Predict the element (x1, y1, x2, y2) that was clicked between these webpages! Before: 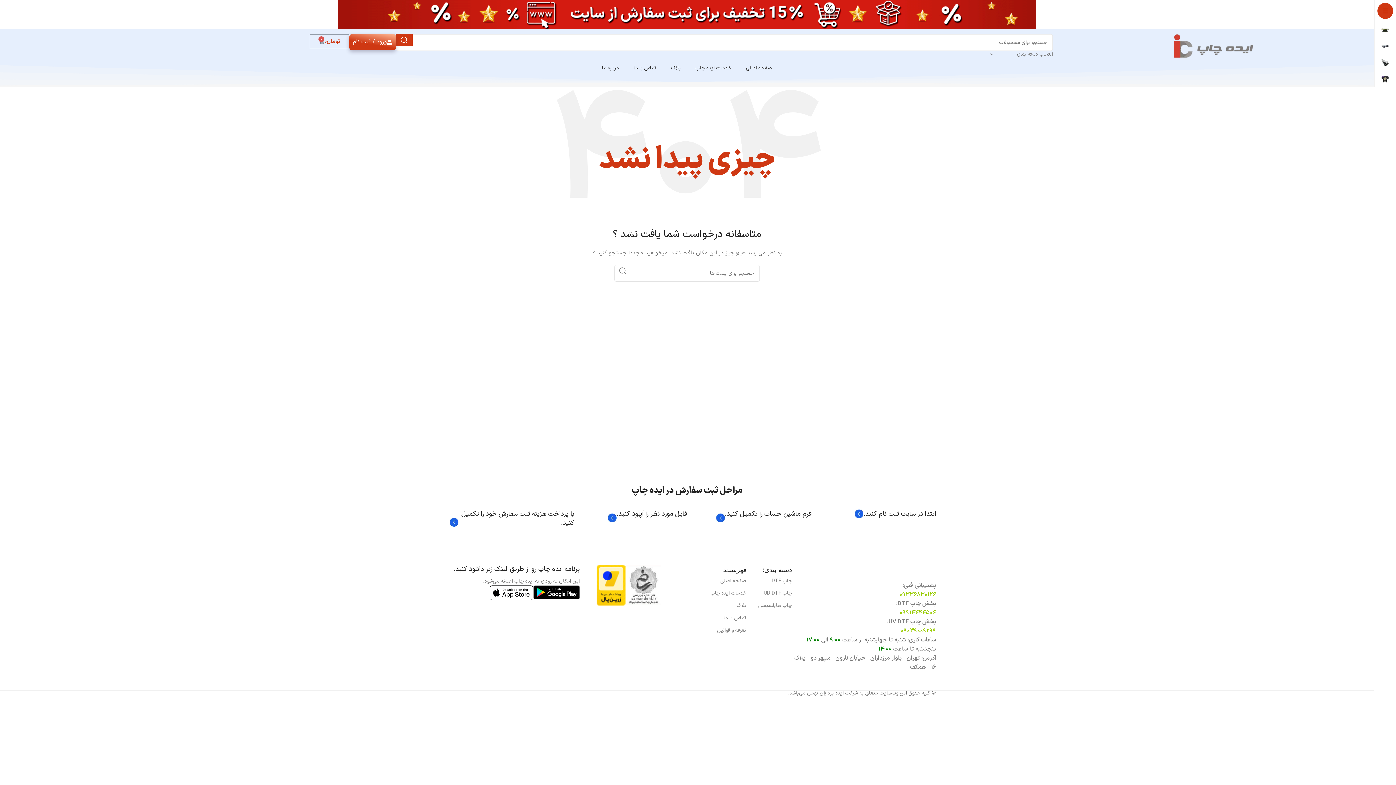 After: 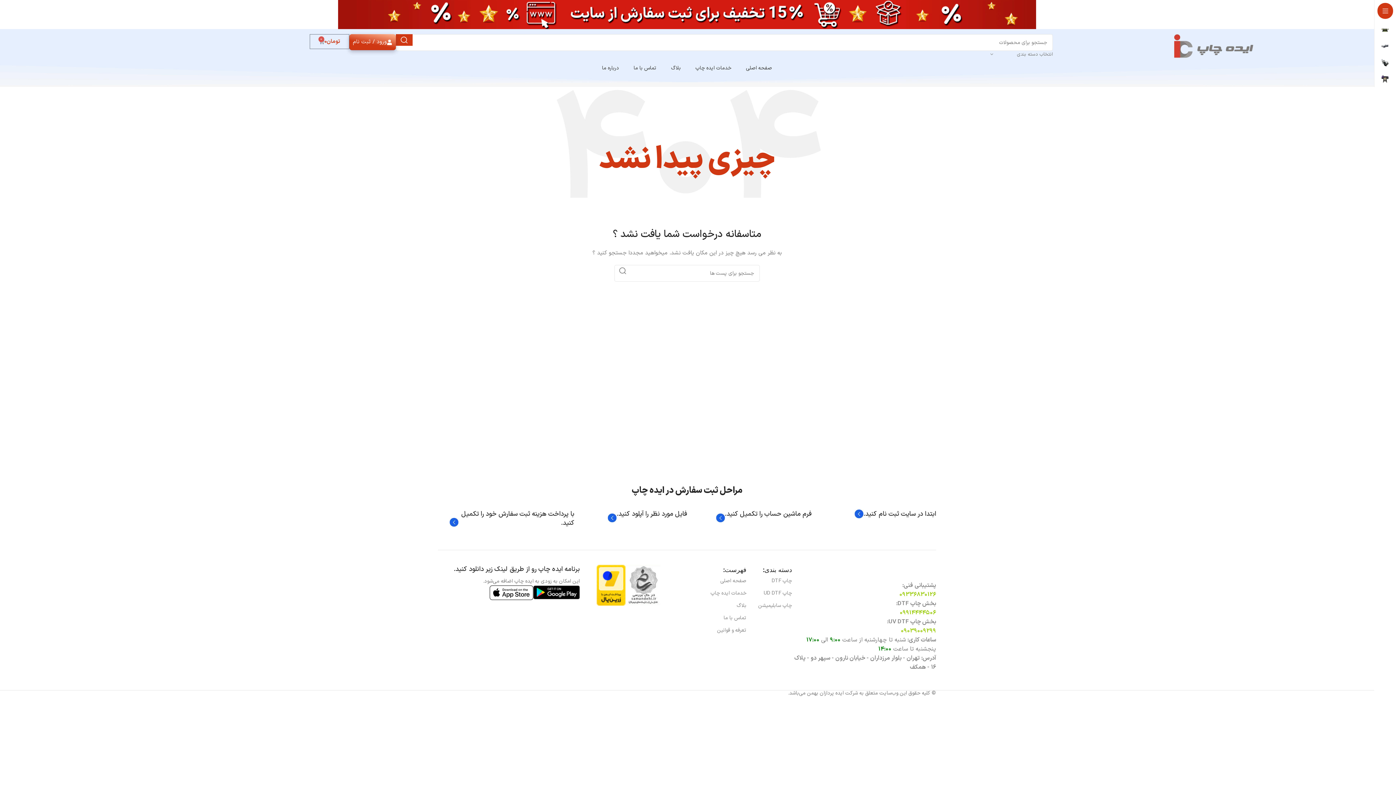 Action: bbox: (706, 587, 746, 600) label: خدمات ایده چاپ